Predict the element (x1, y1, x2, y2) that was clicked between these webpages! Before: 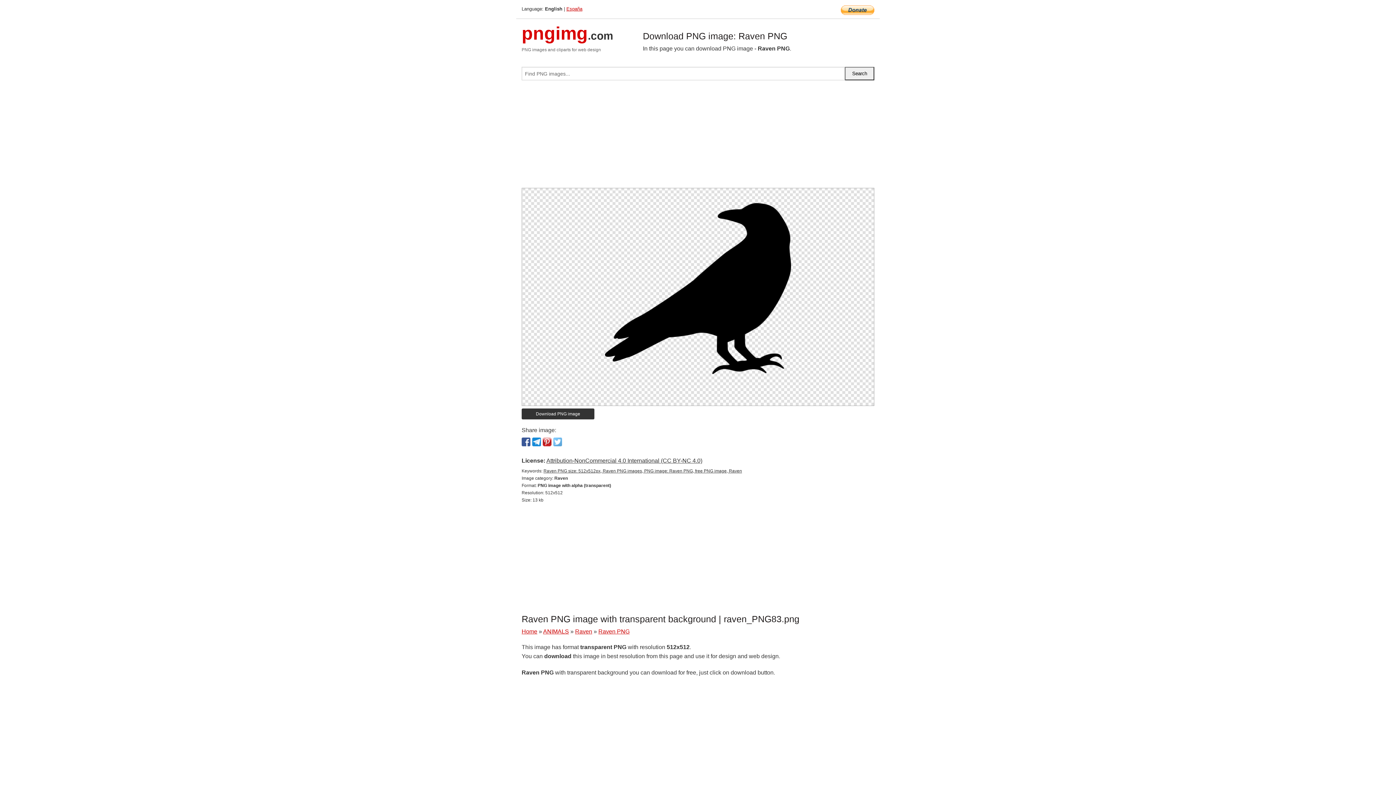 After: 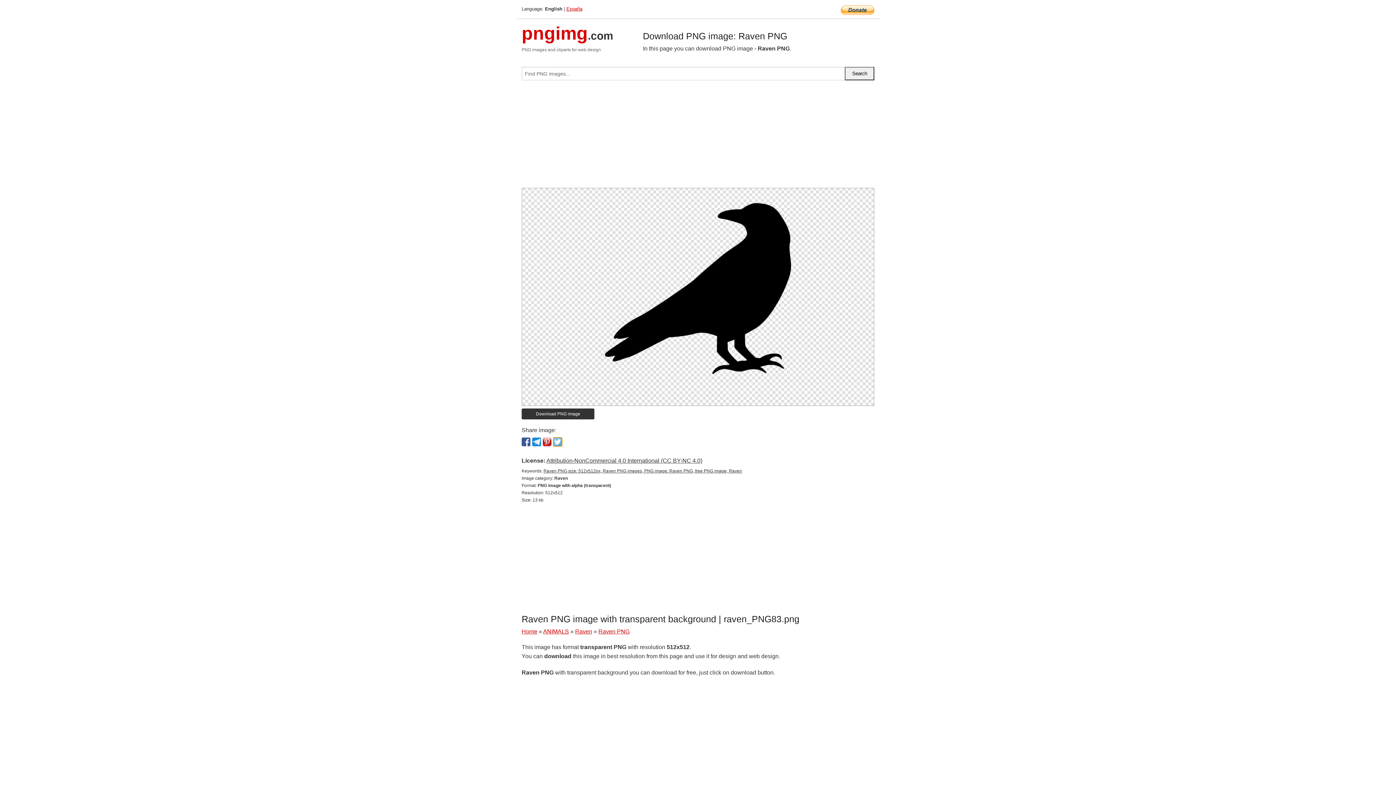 Action: bbox: (553, 437, 562, 446)